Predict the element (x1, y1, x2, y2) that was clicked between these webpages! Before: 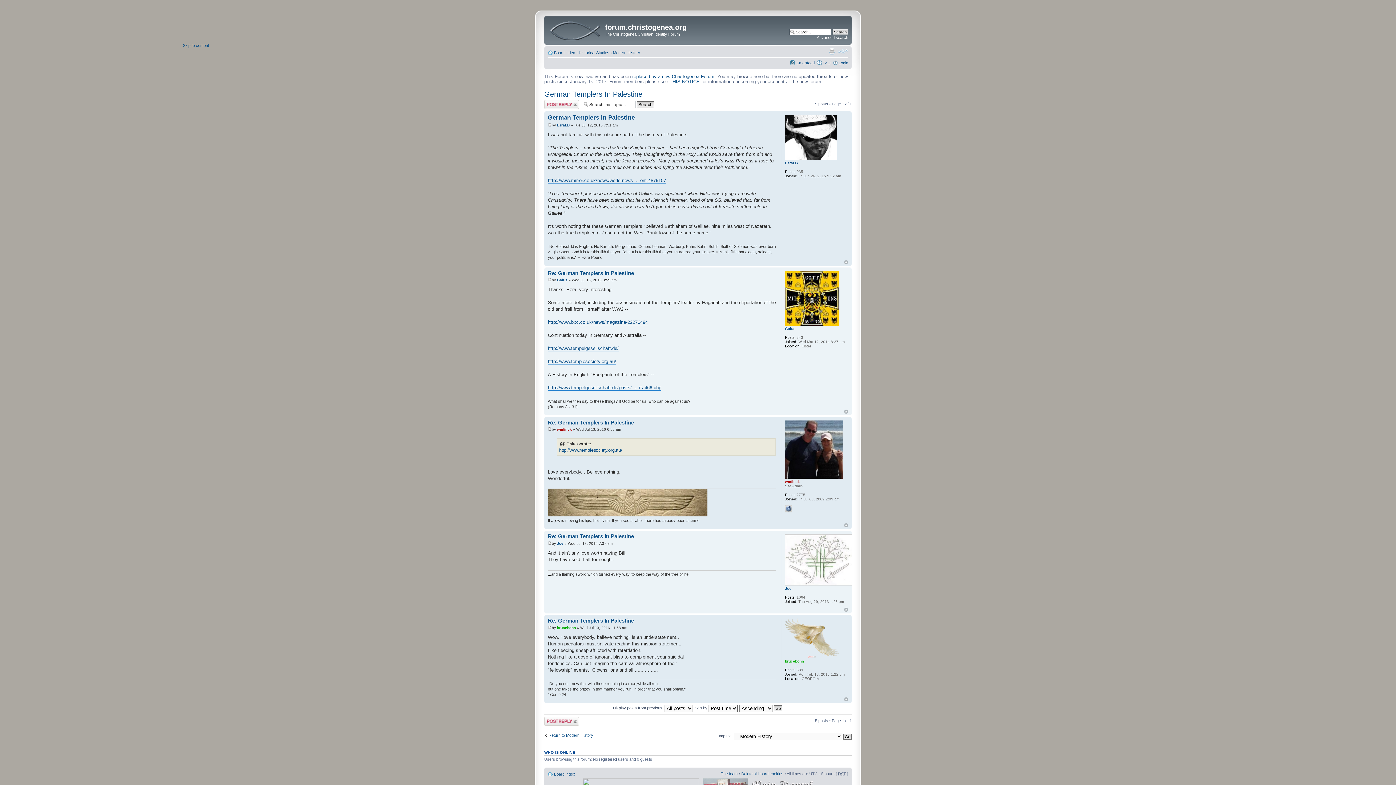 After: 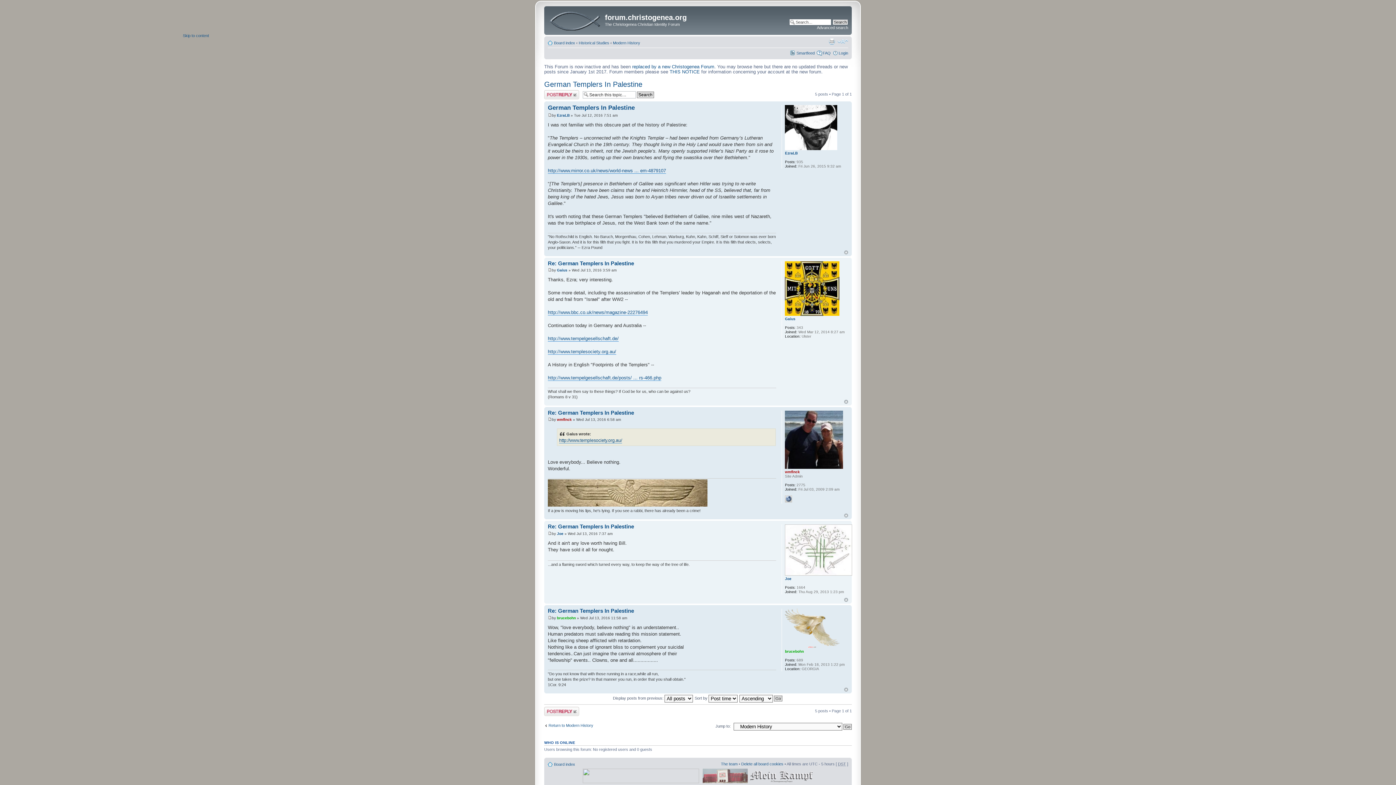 Action: label: Top bbox: (844, 260, 848, 264)